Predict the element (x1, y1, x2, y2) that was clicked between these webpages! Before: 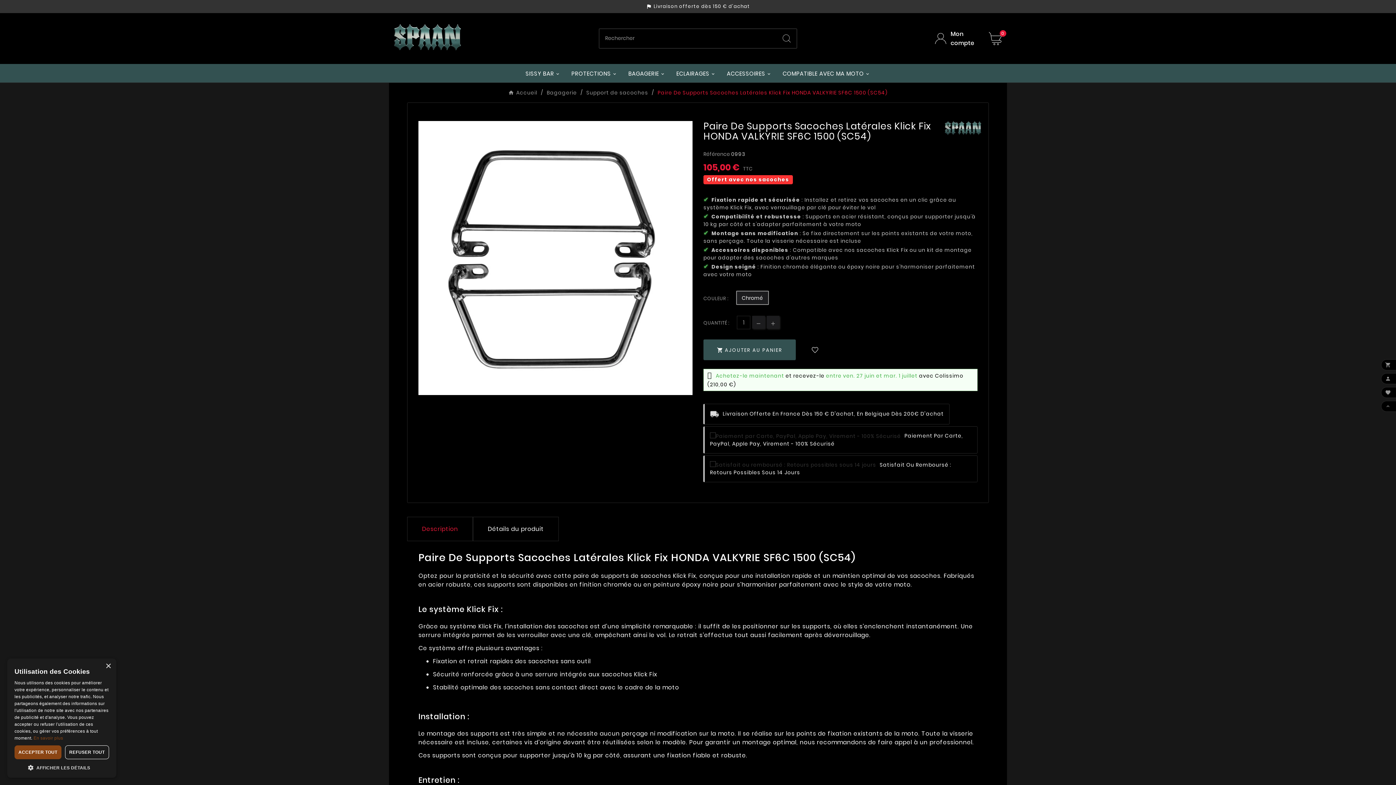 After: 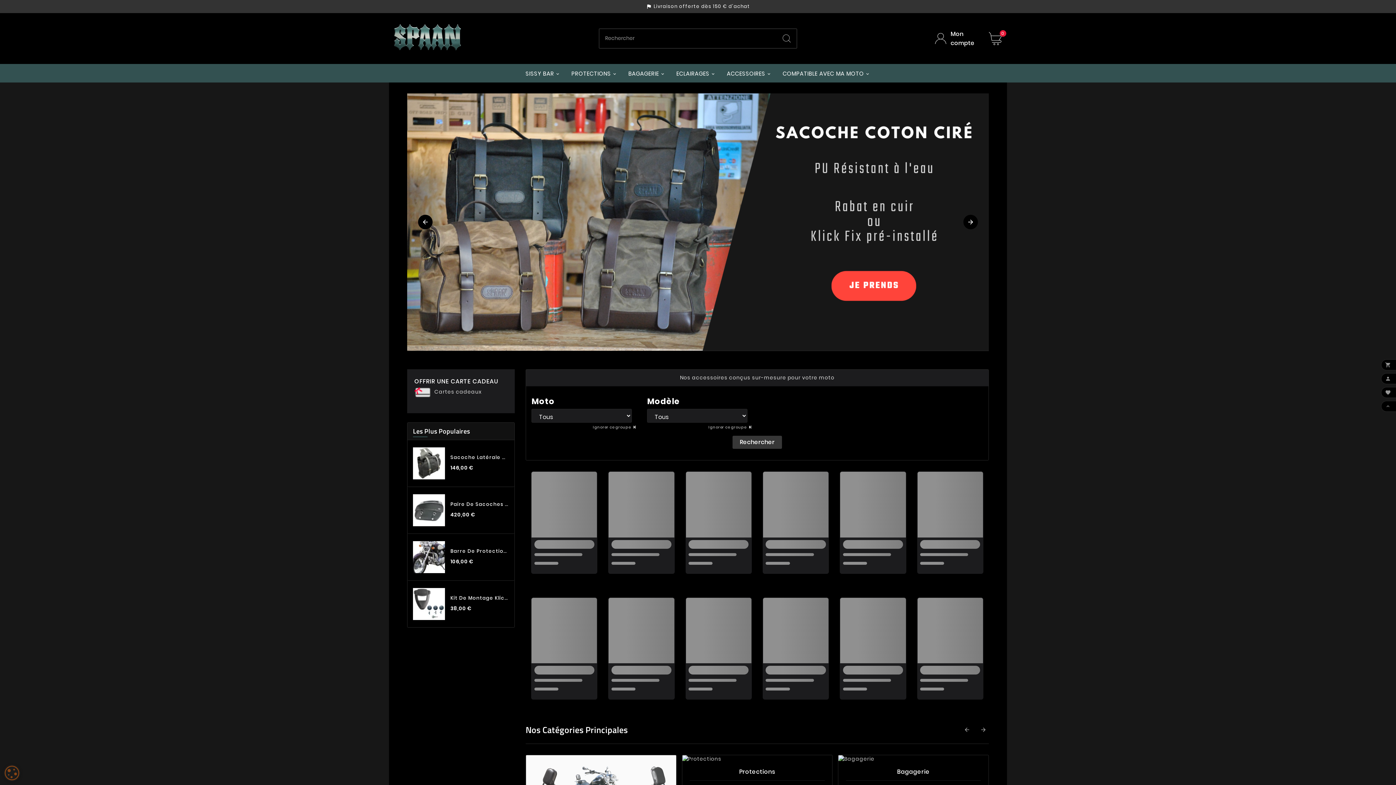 Action: label: Accueil bbox: (508, 88, 537, 95)